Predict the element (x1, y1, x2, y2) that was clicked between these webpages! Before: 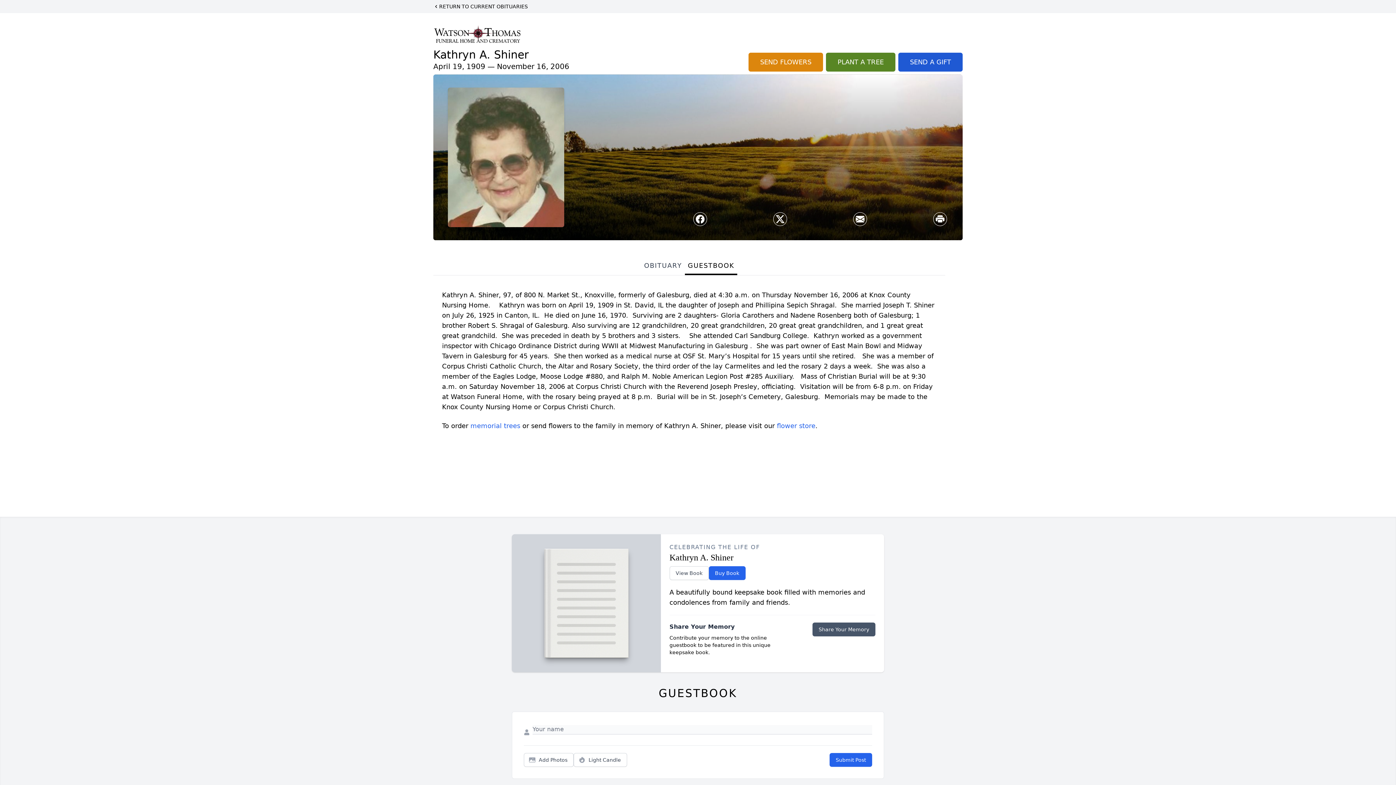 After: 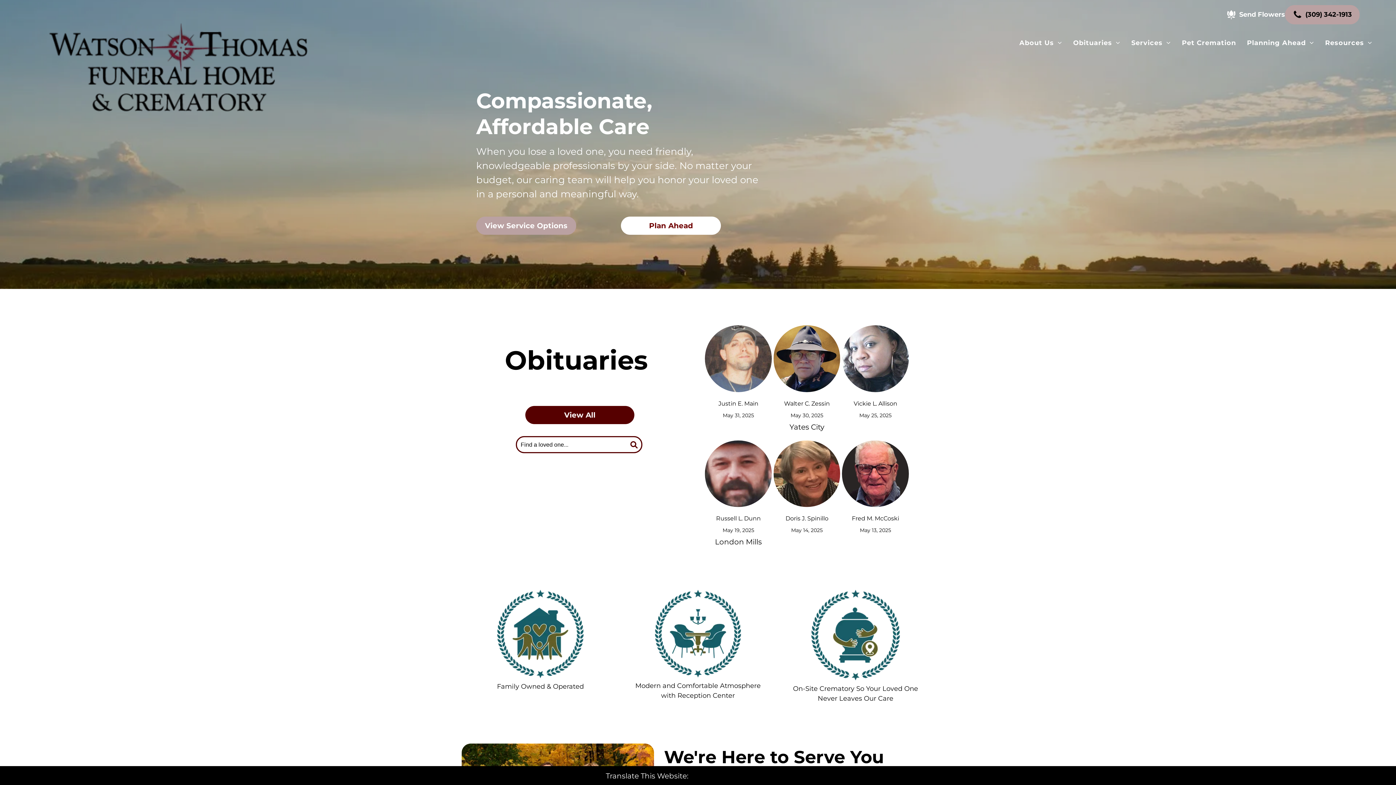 Action: bbox: (433, 24, 521, 44)